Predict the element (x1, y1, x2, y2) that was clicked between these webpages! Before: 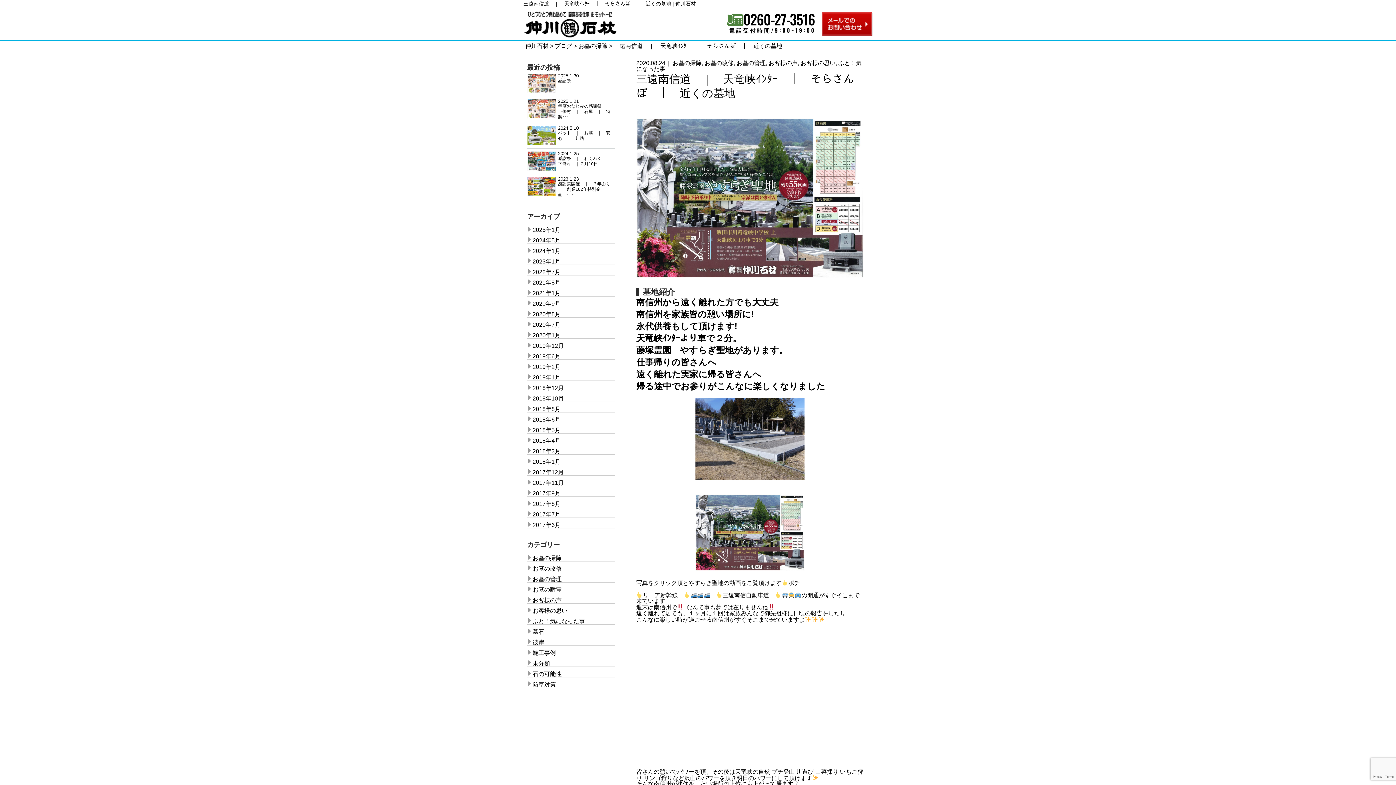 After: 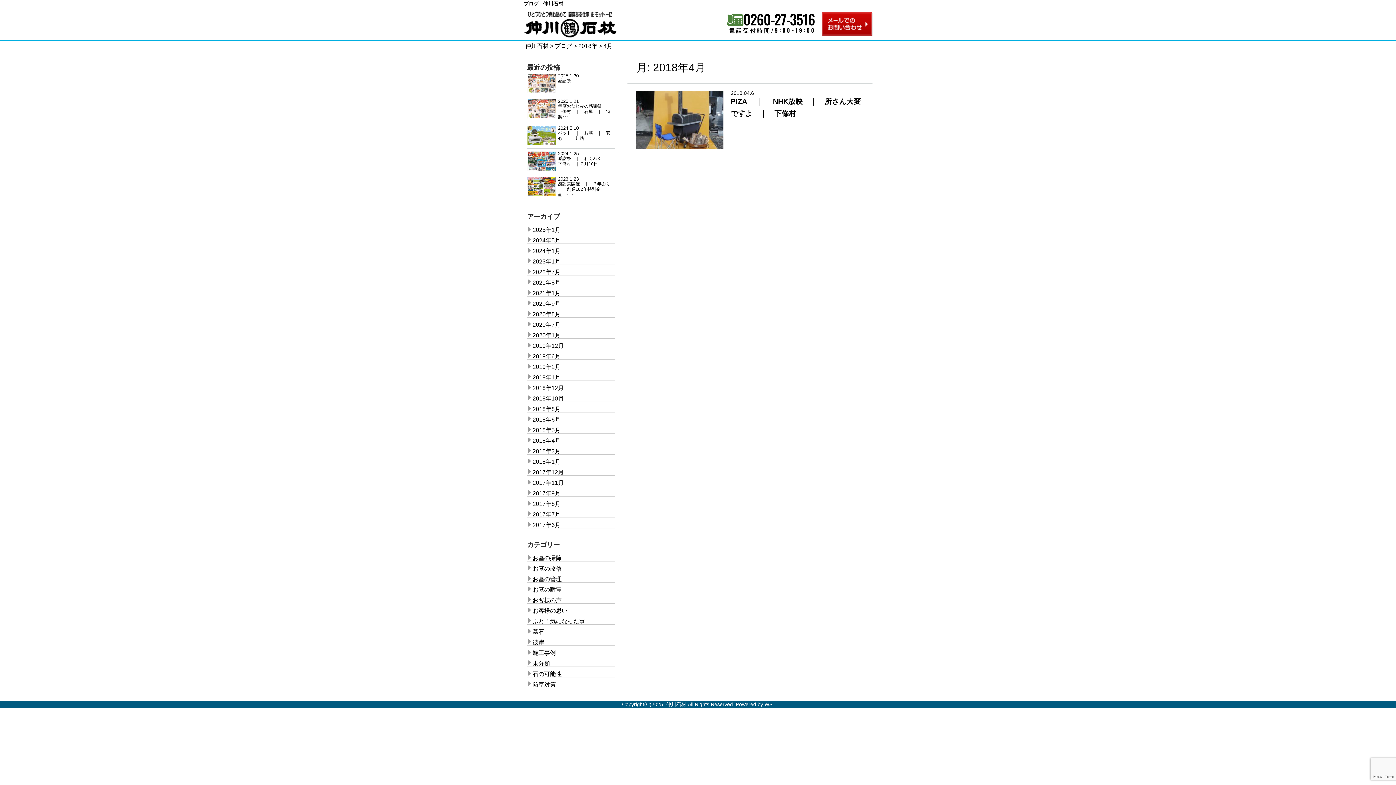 Action: bbox: (527, 437, 560, 444) label: 2018年4月